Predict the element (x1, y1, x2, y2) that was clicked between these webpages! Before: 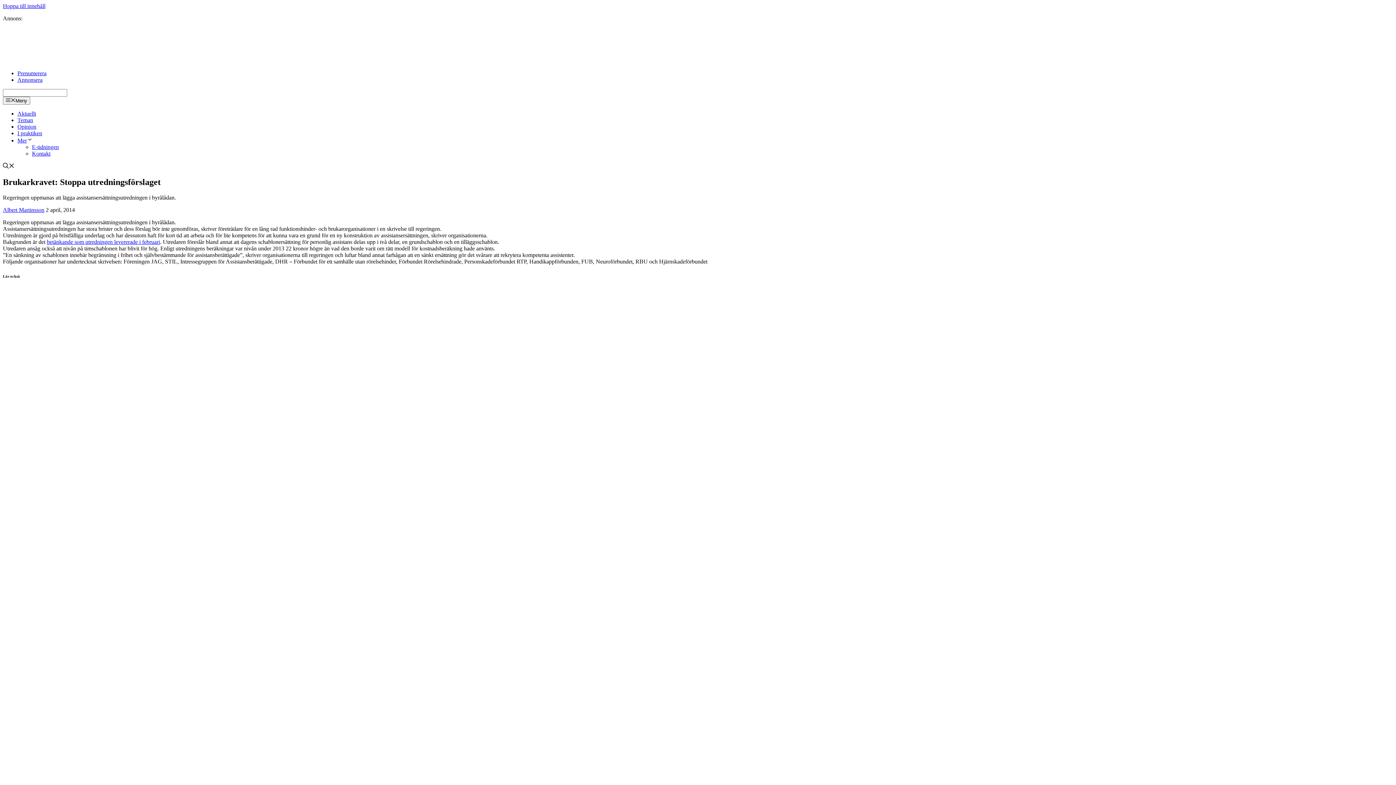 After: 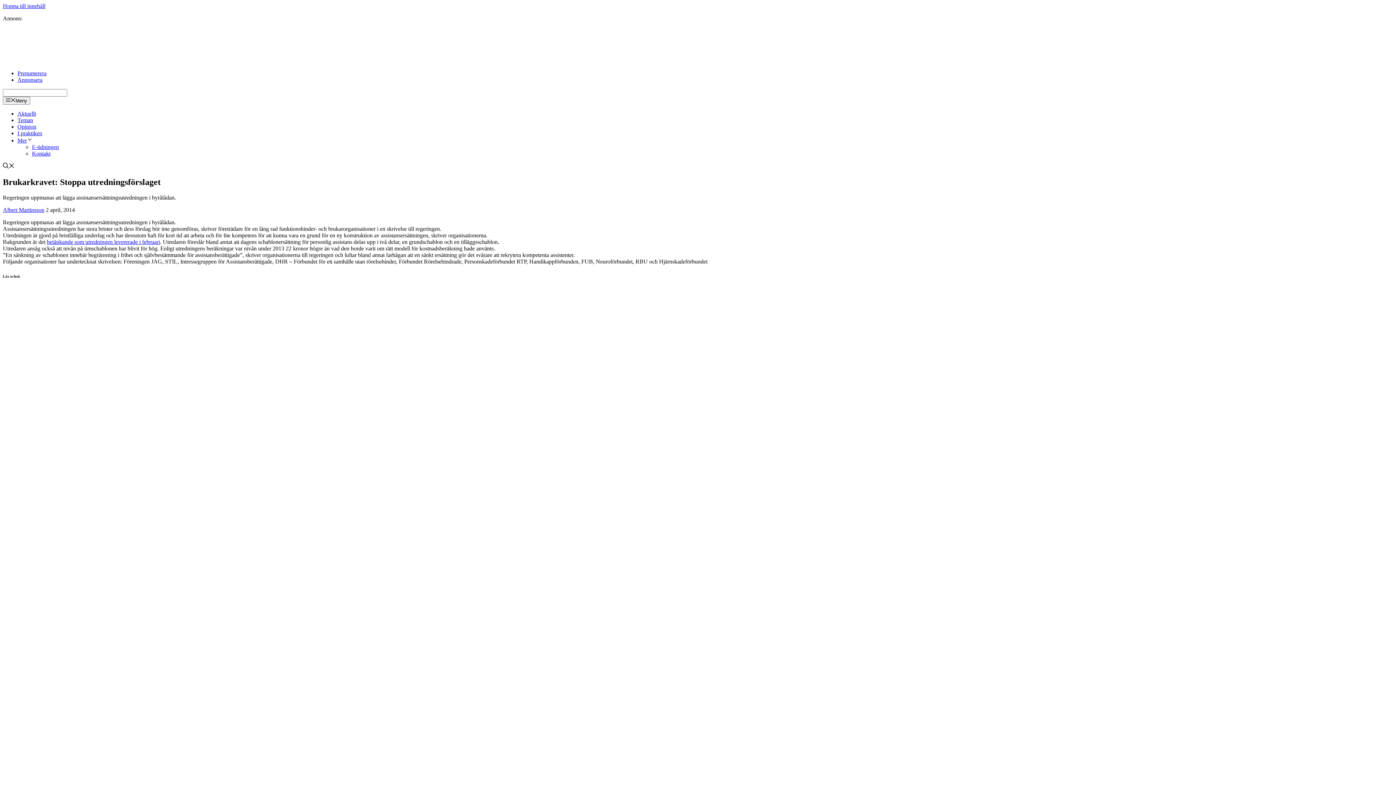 Action: bbox: (2, 163, 14, 169) label: Öppna sökfältet